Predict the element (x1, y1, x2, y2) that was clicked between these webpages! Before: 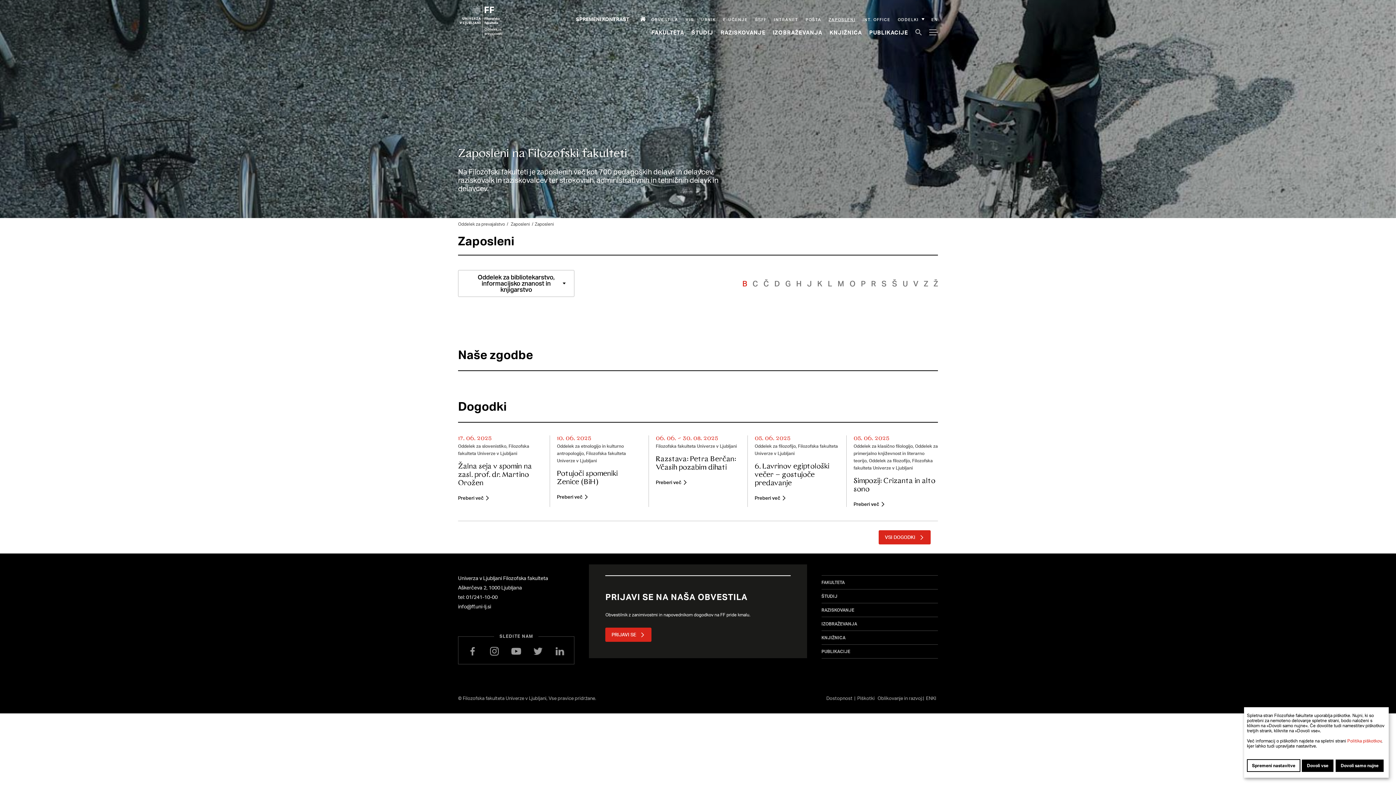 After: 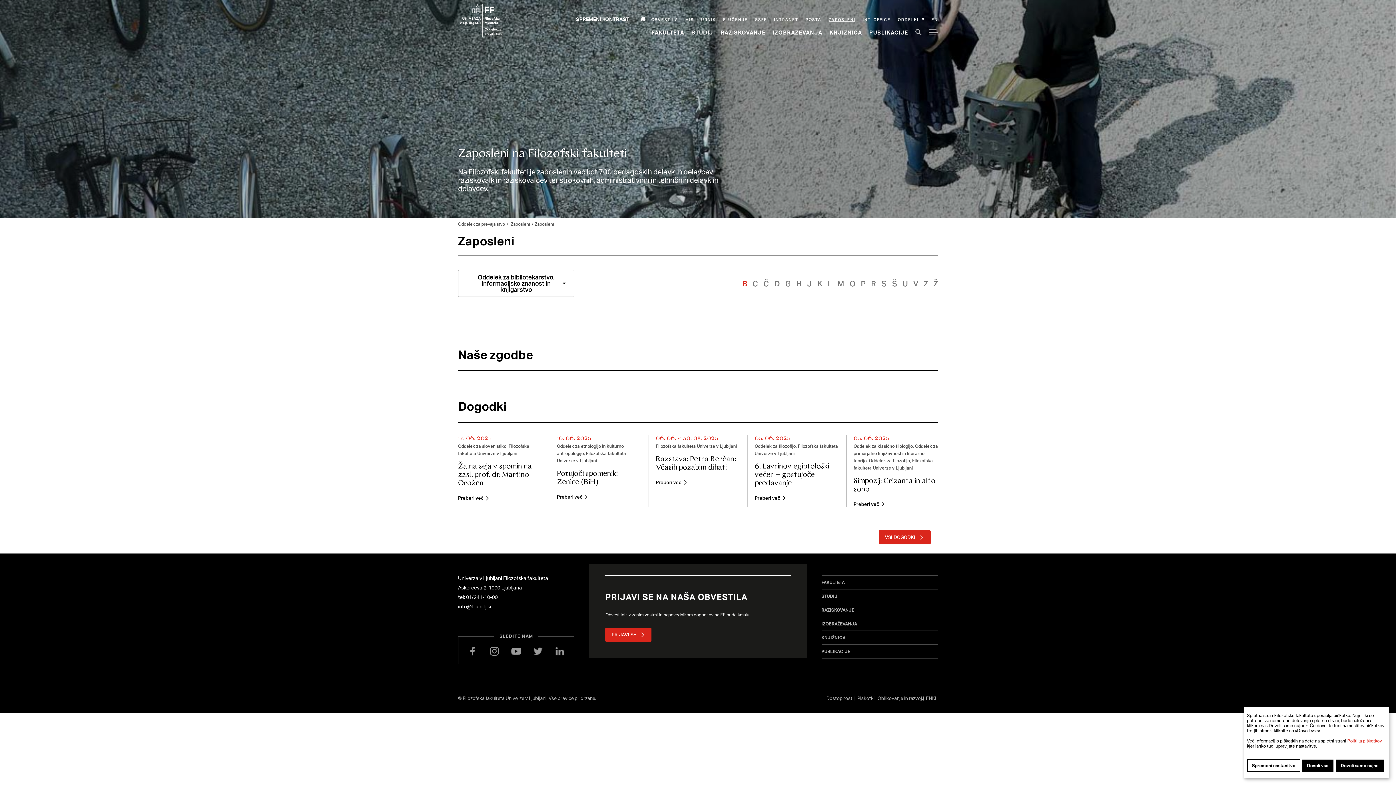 Action: bbox: (510, 646, 521, 658)